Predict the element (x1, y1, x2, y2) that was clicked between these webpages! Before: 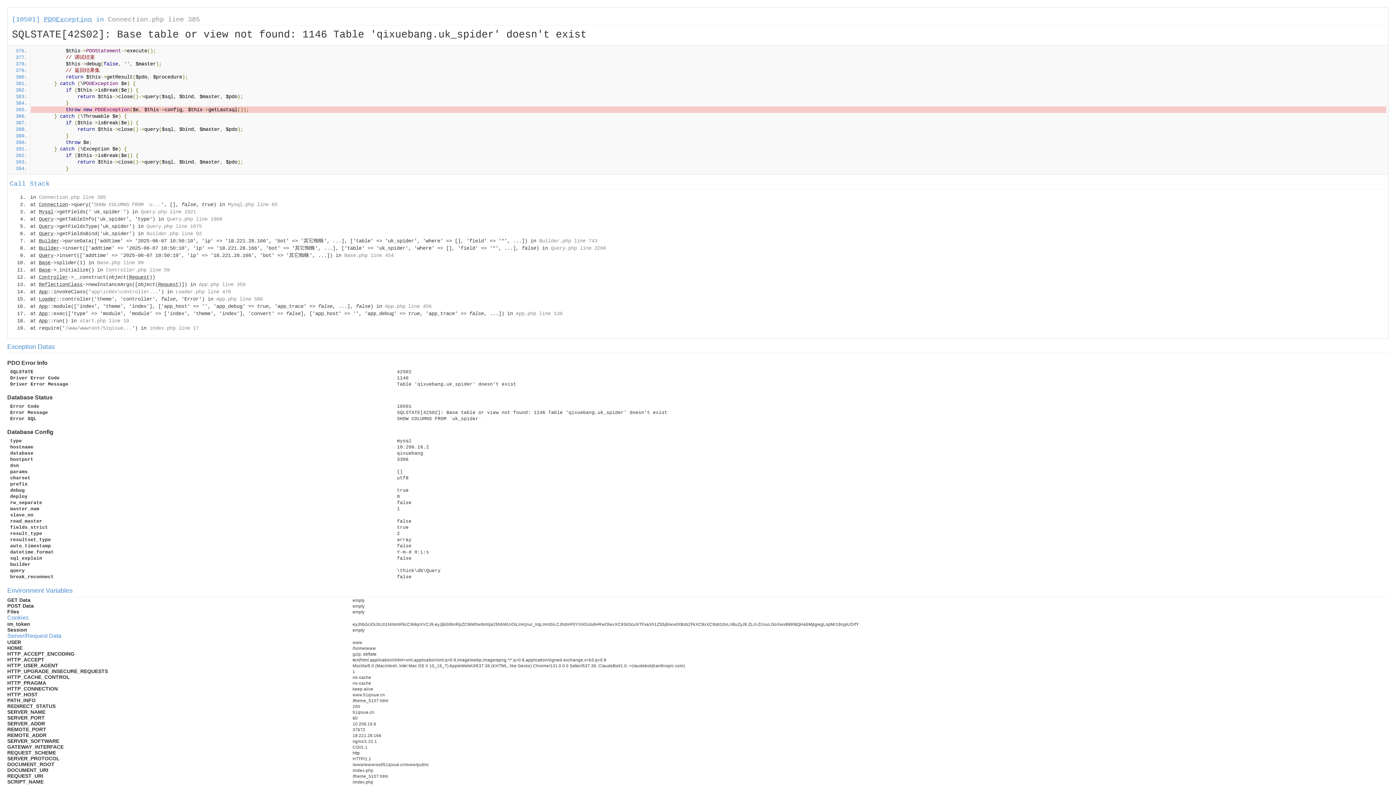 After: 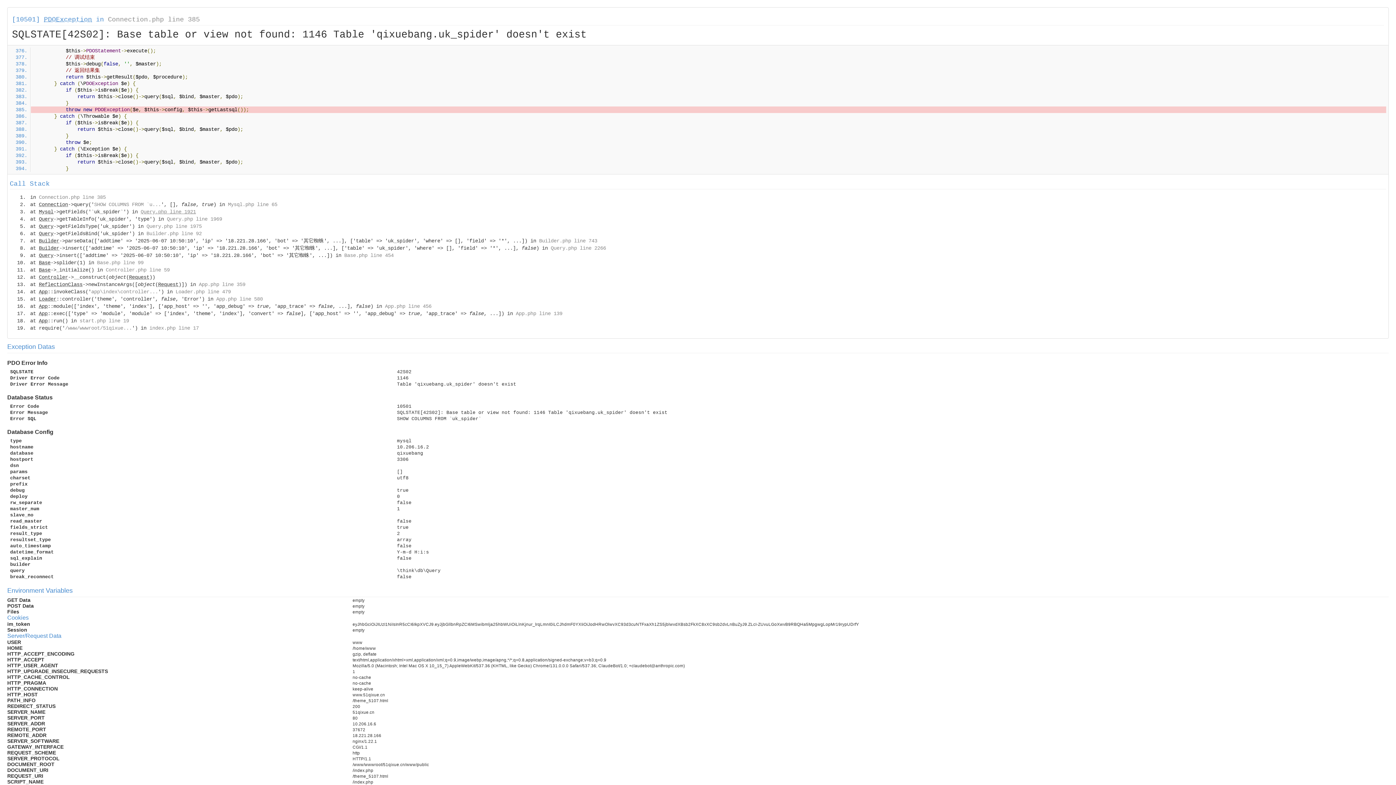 Action: label: Query.php line 1921 bbox: (140, 209, 196, 214)